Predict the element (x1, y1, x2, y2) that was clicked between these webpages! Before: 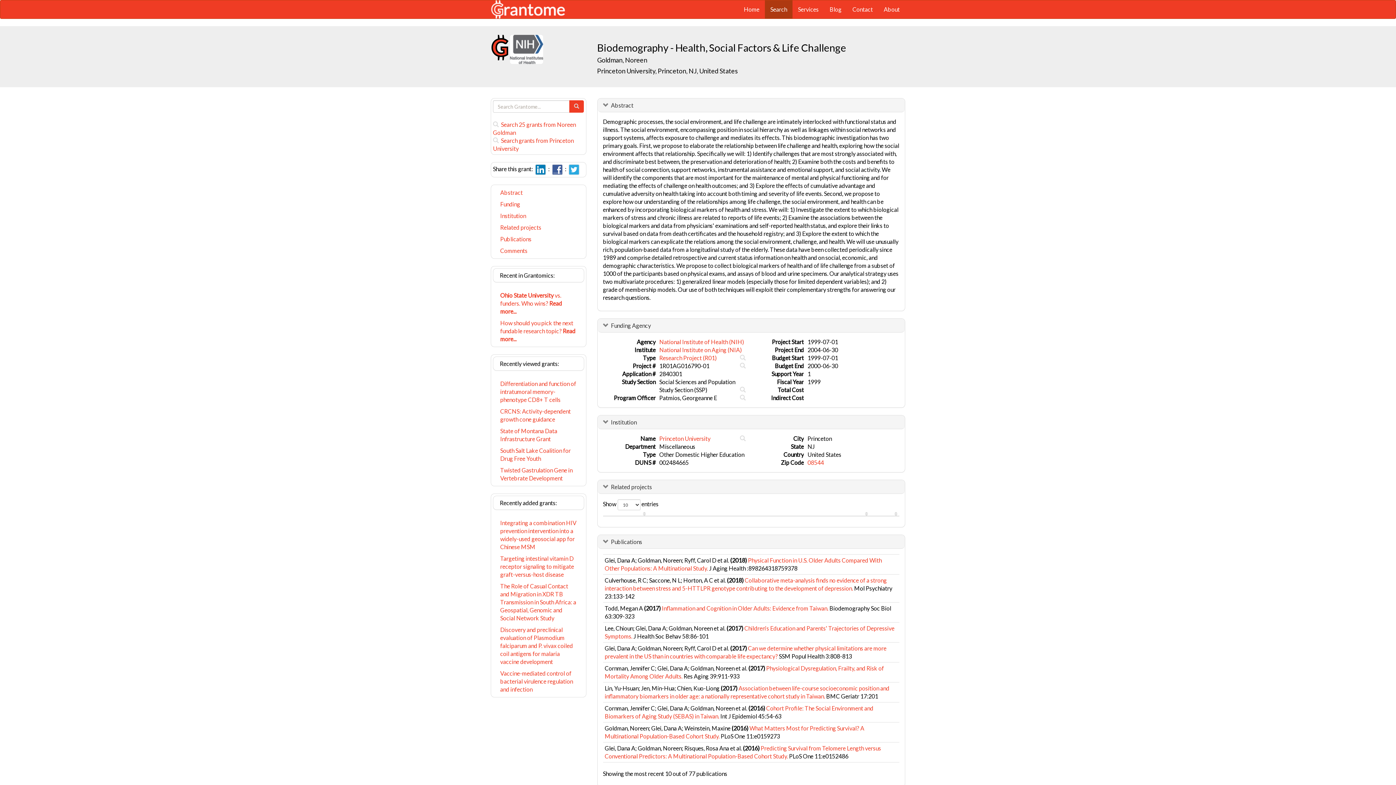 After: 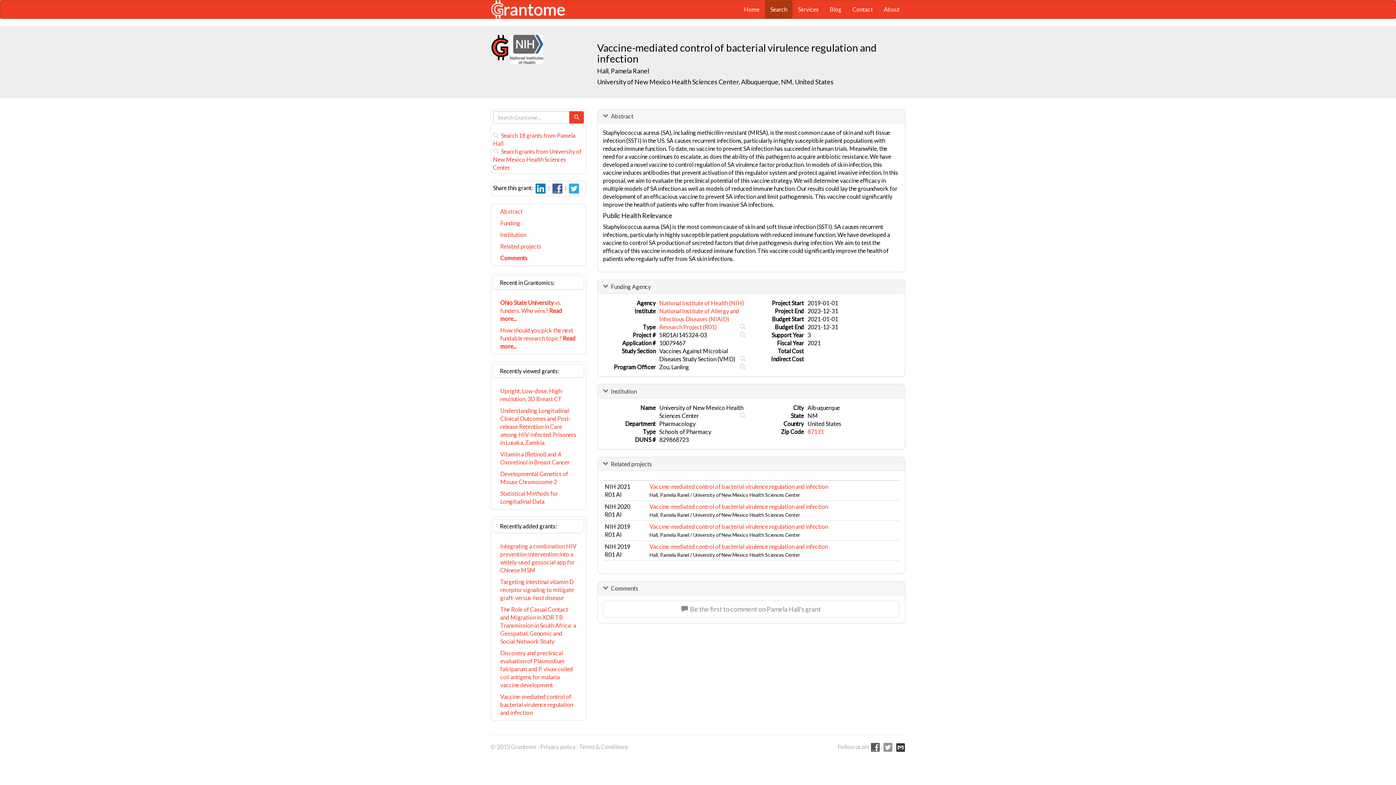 Action: bbox: (493, 668, 584, 695) label: Vaccine-mediated control of bacterial virulence regulation and infection